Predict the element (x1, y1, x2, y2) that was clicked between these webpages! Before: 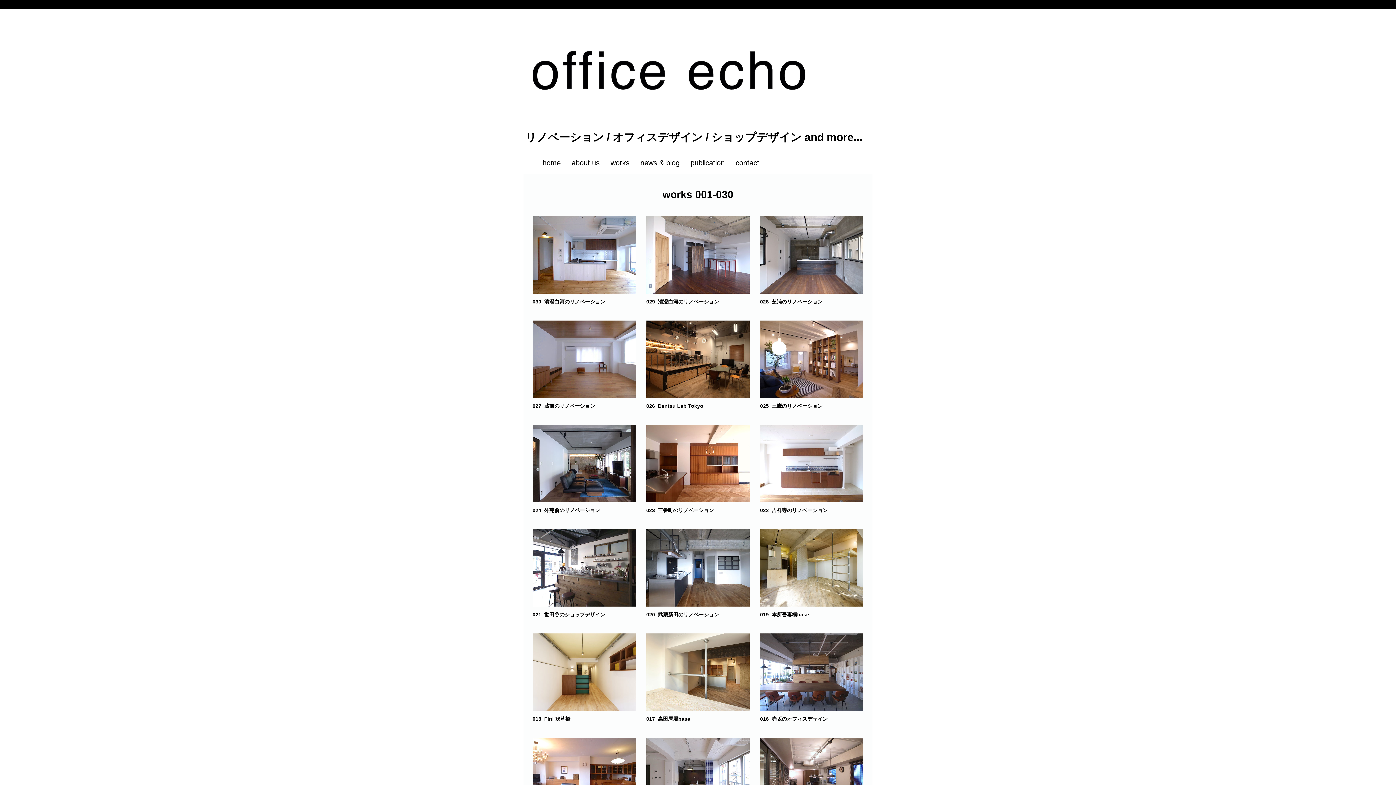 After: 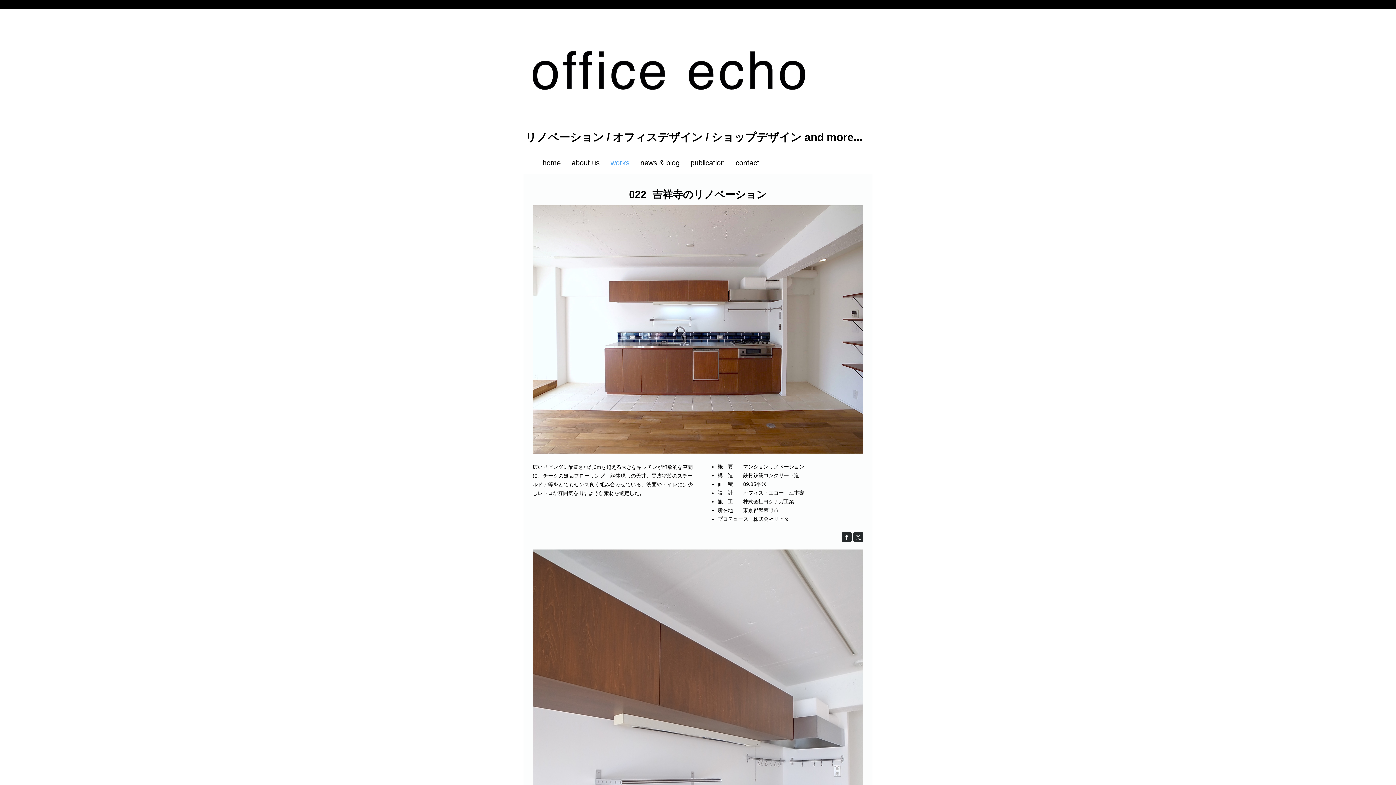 Action: bbox: (760, 426, 863, 432)